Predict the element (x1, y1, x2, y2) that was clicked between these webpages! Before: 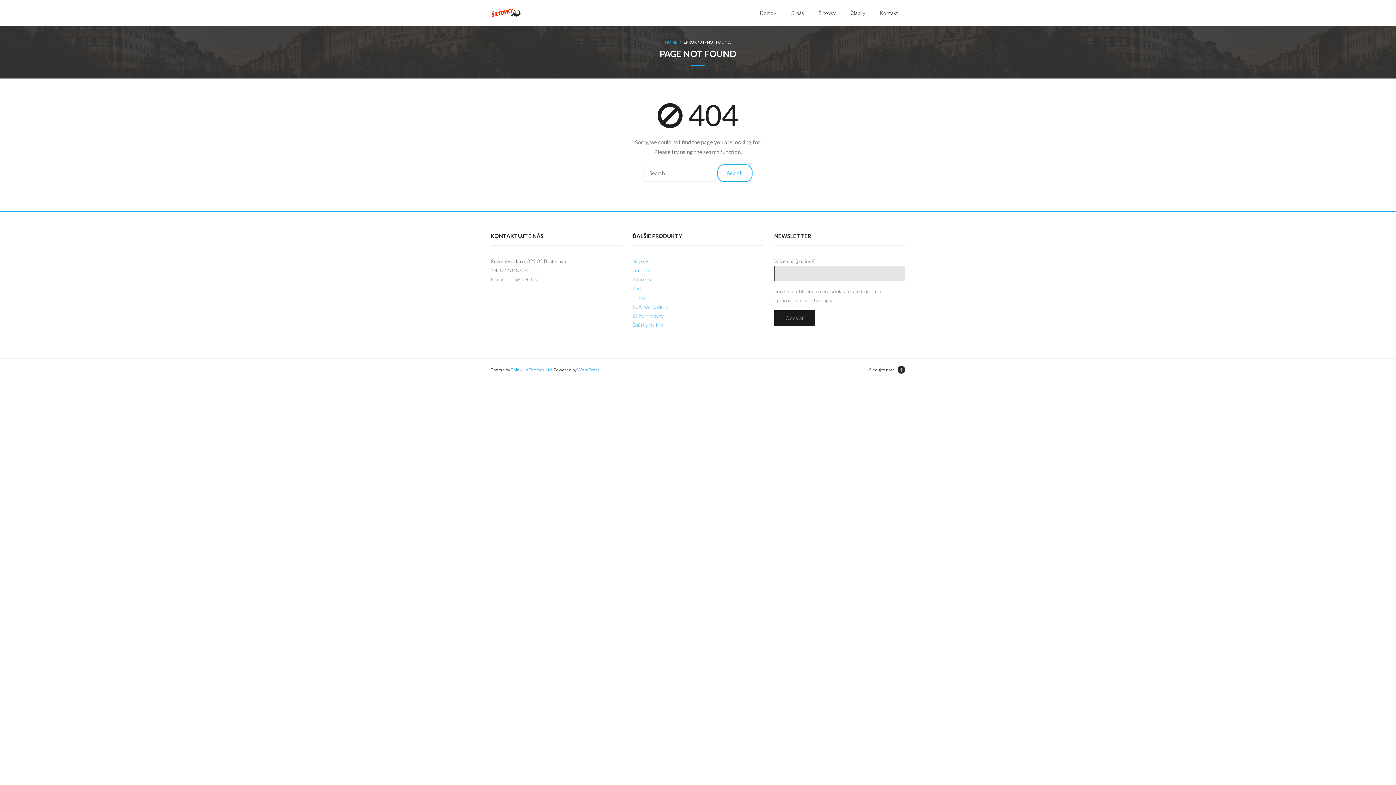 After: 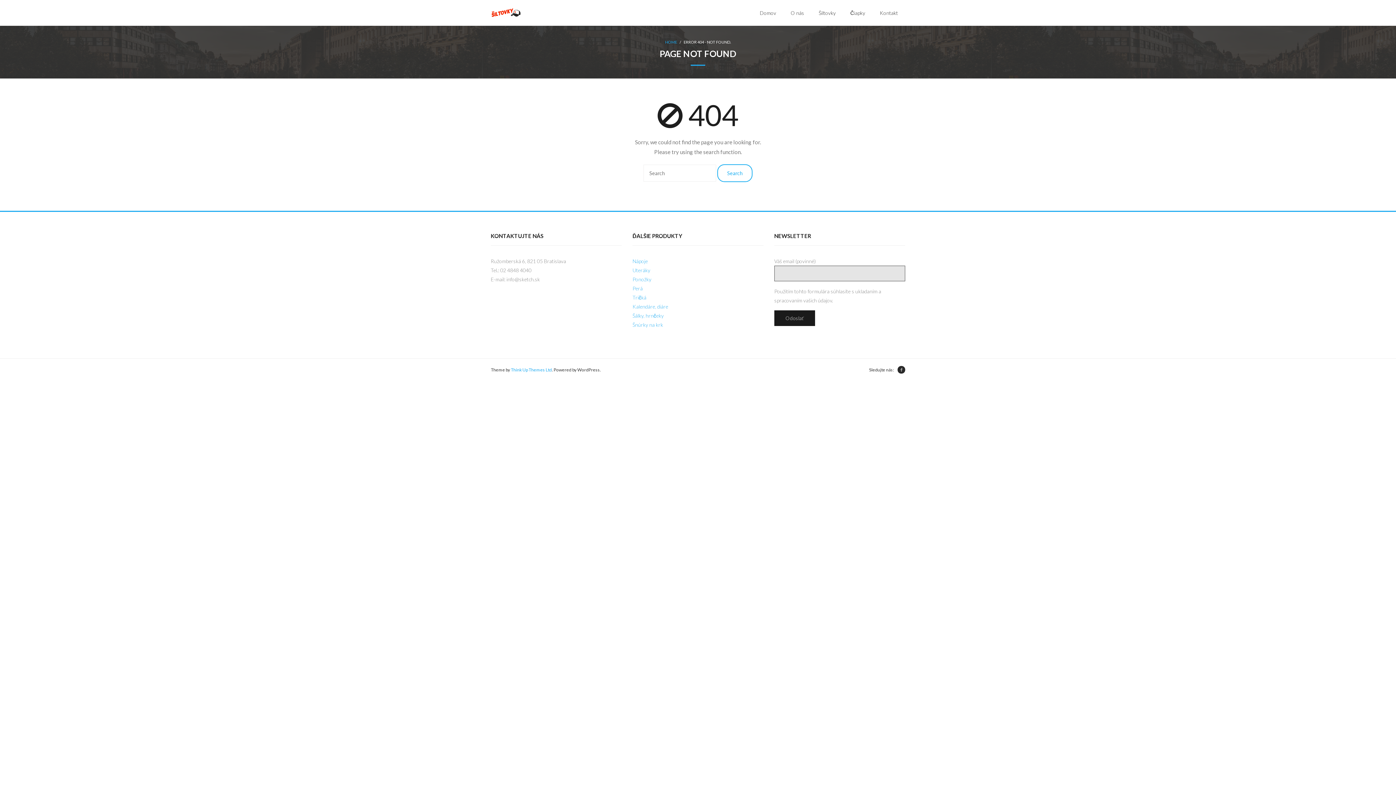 Action: bbox: (577, 367, 600, 372) label: WordPress